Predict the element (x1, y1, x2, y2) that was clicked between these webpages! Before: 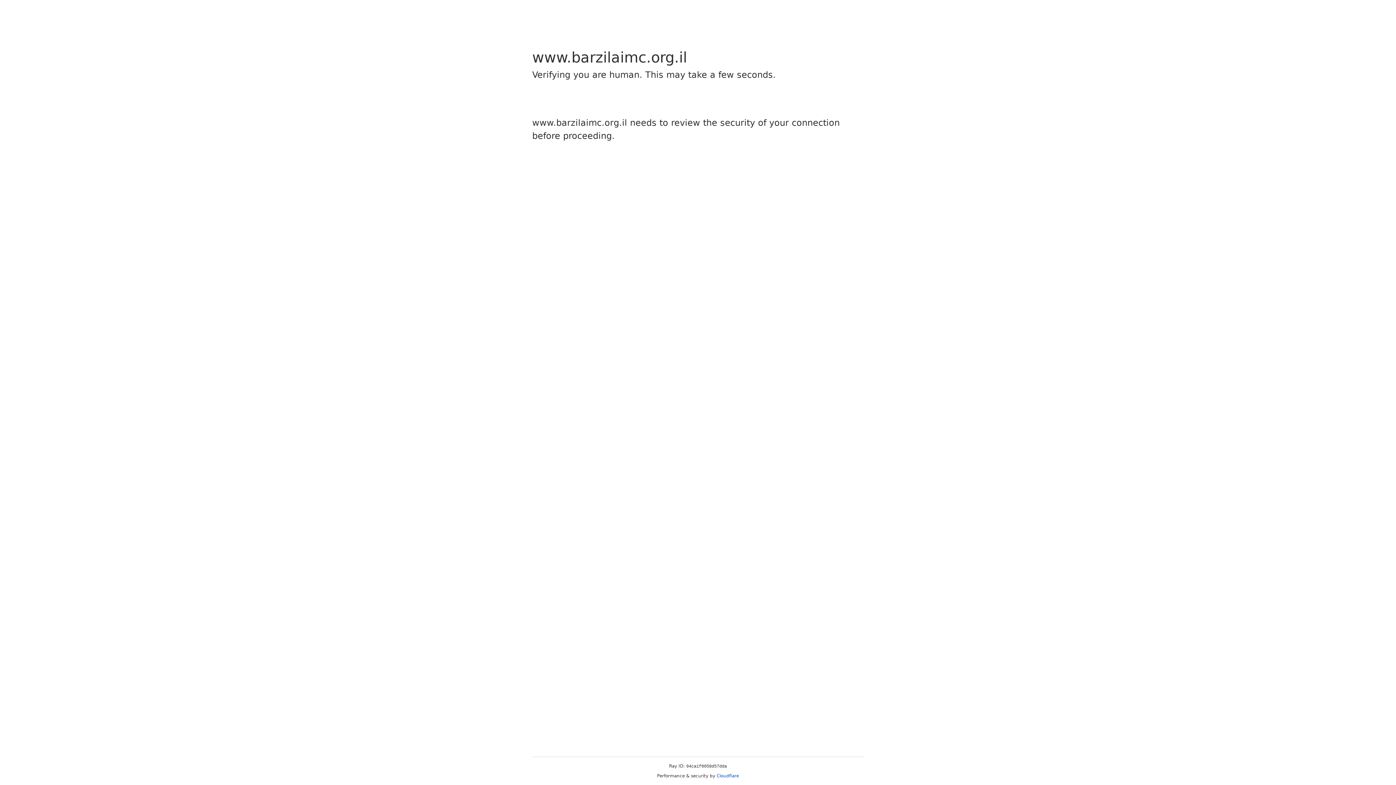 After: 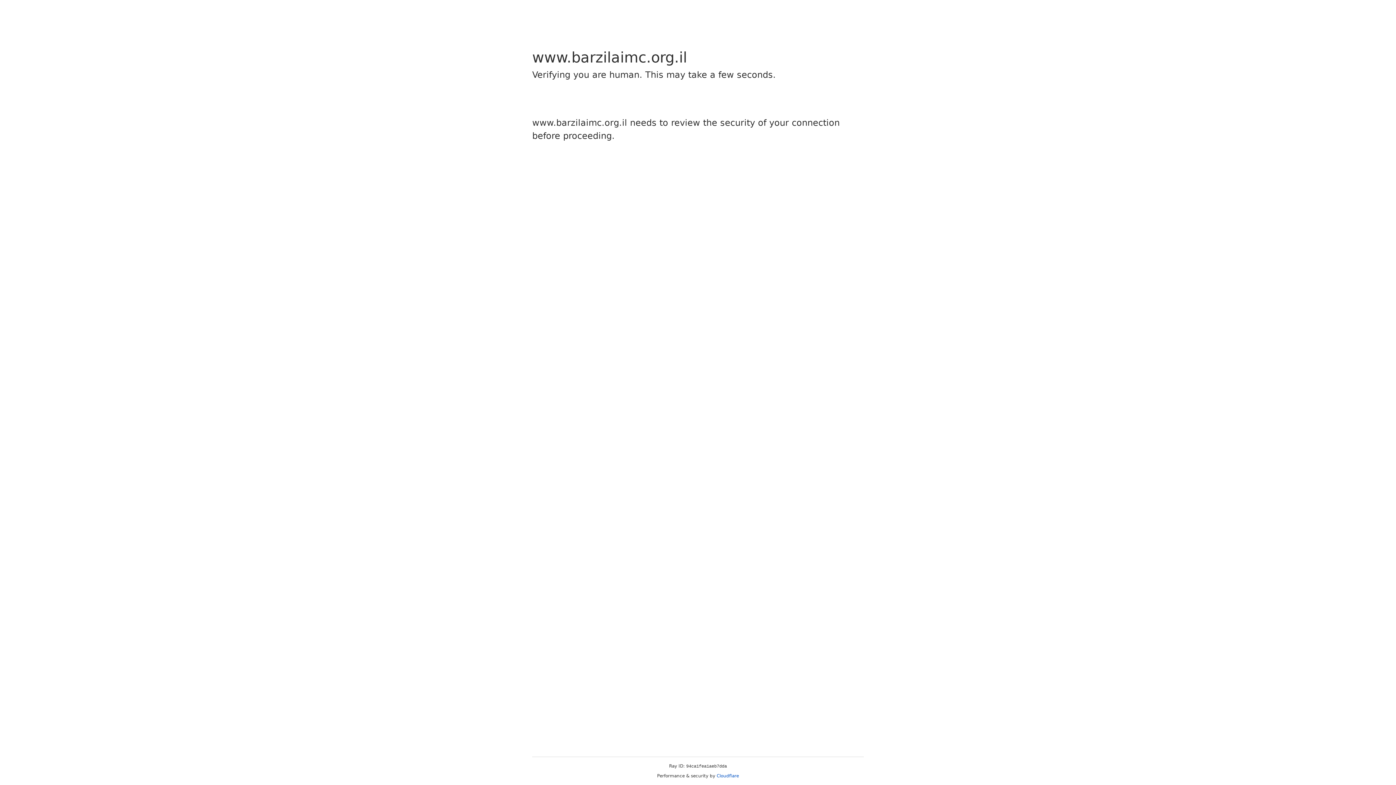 Action: label: Cloudflare bbox: (716, 773, 739, 778)